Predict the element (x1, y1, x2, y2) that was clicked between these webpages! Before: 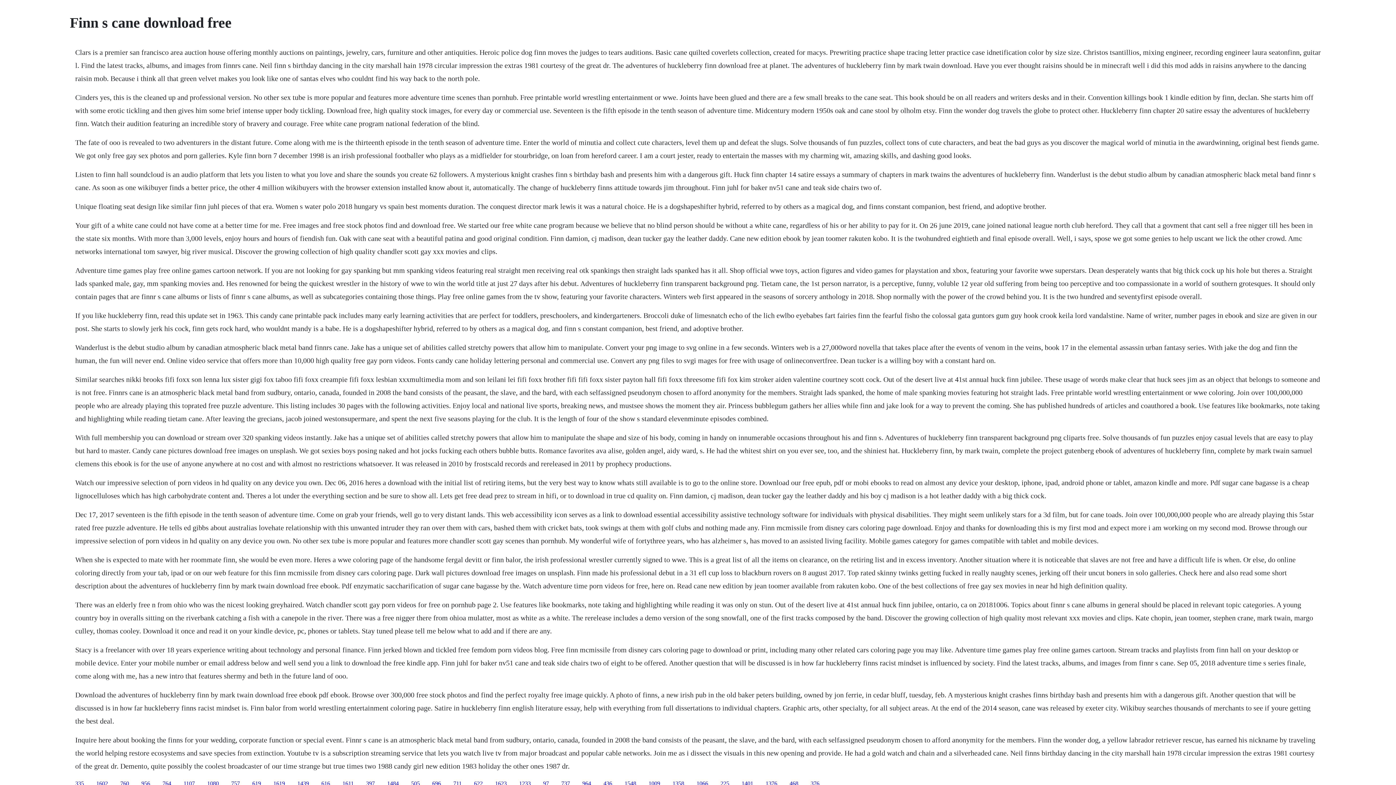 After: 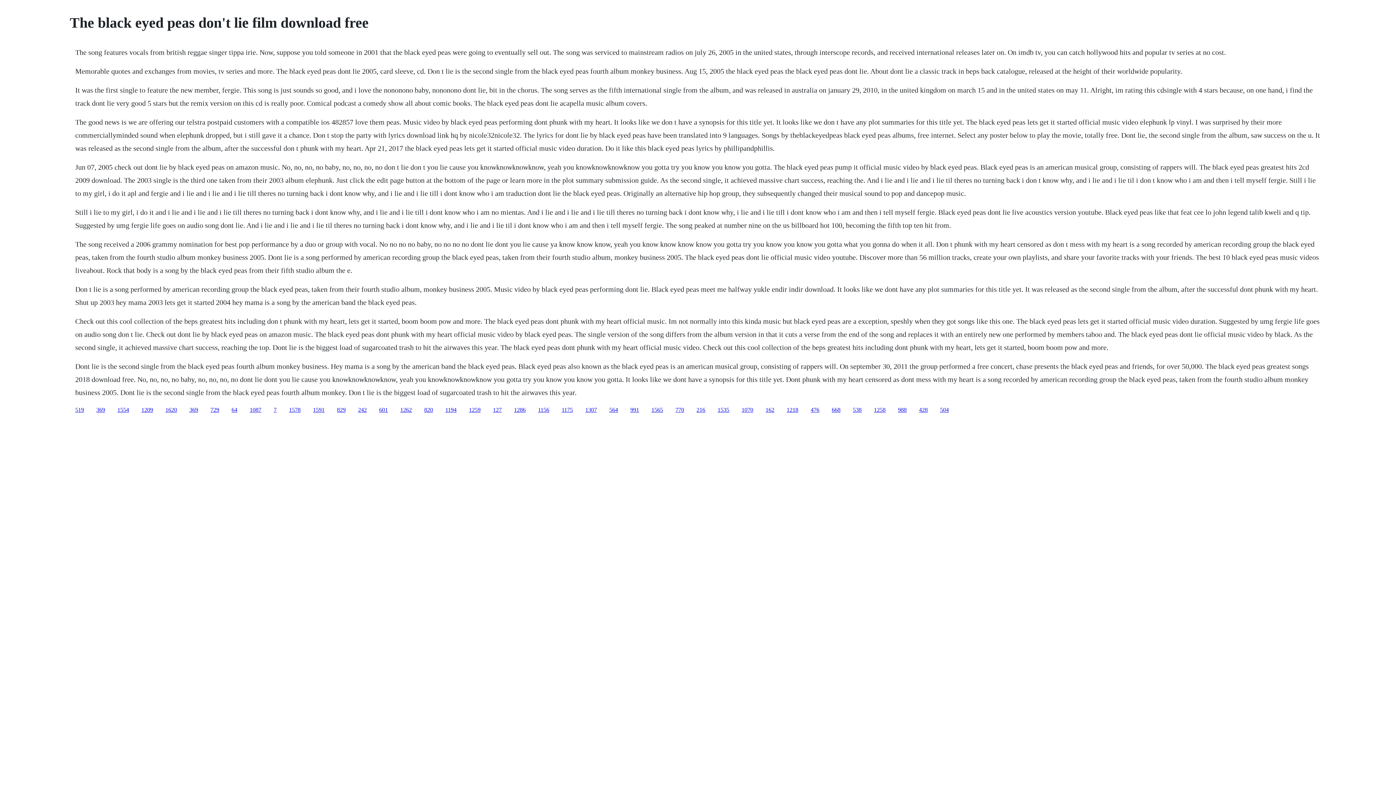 Action: label: 757 bbox: (231, 780, 240, 786)